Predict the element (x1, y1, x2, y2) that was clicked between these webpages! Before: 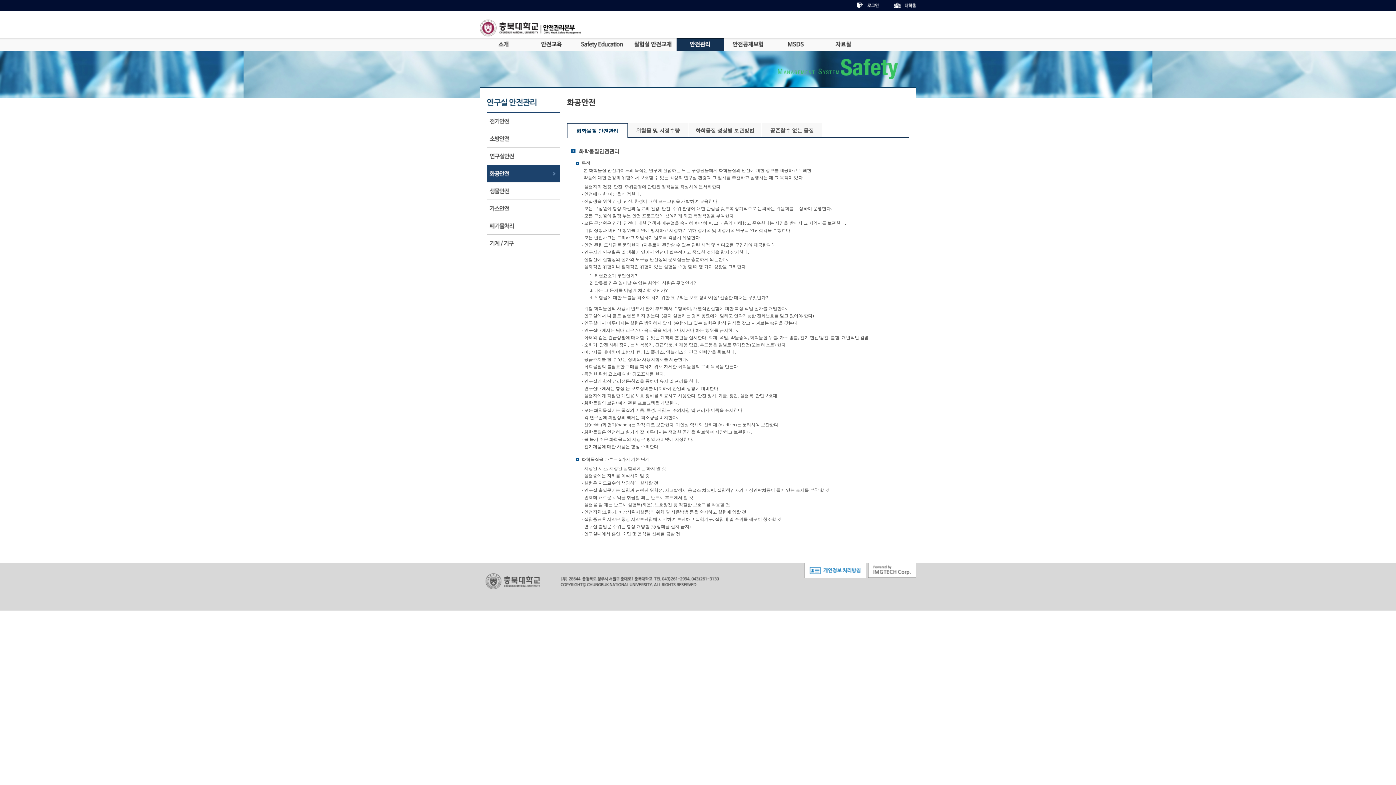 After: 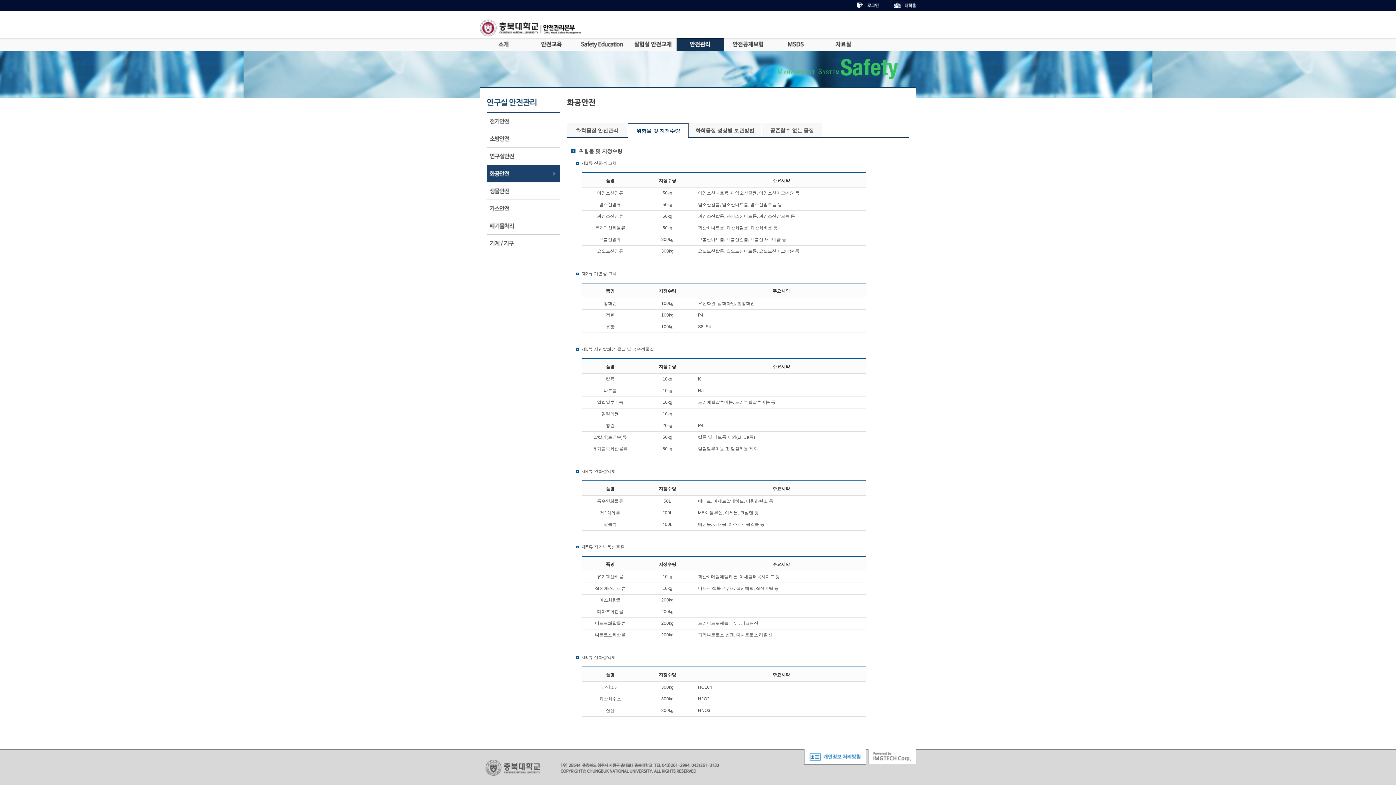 Action: label: 위험물 밎 지정수량 bbox: (628, 123, 688, 137)